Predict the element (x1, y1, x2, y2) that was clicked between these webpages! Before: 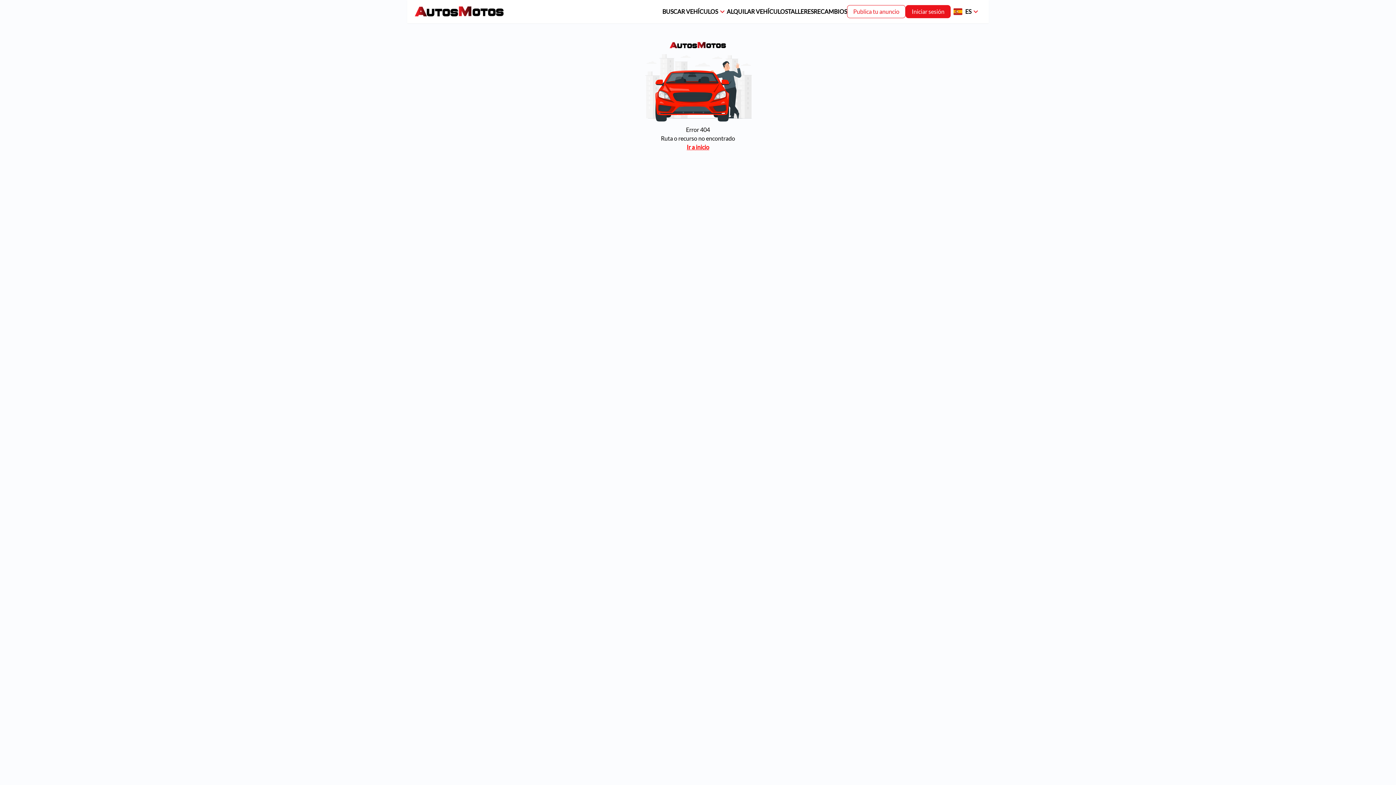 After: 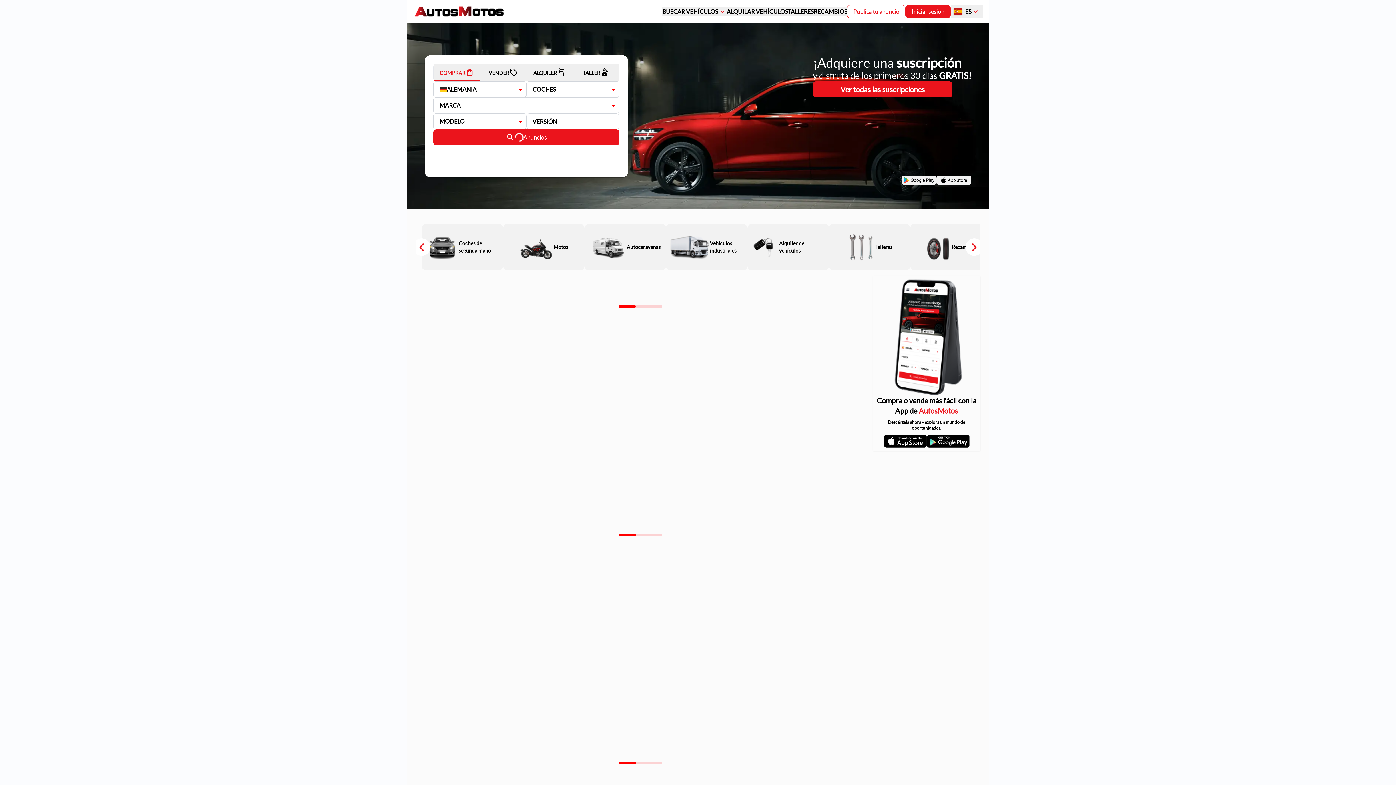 Action: bbox: (413, 5, 506, 17)